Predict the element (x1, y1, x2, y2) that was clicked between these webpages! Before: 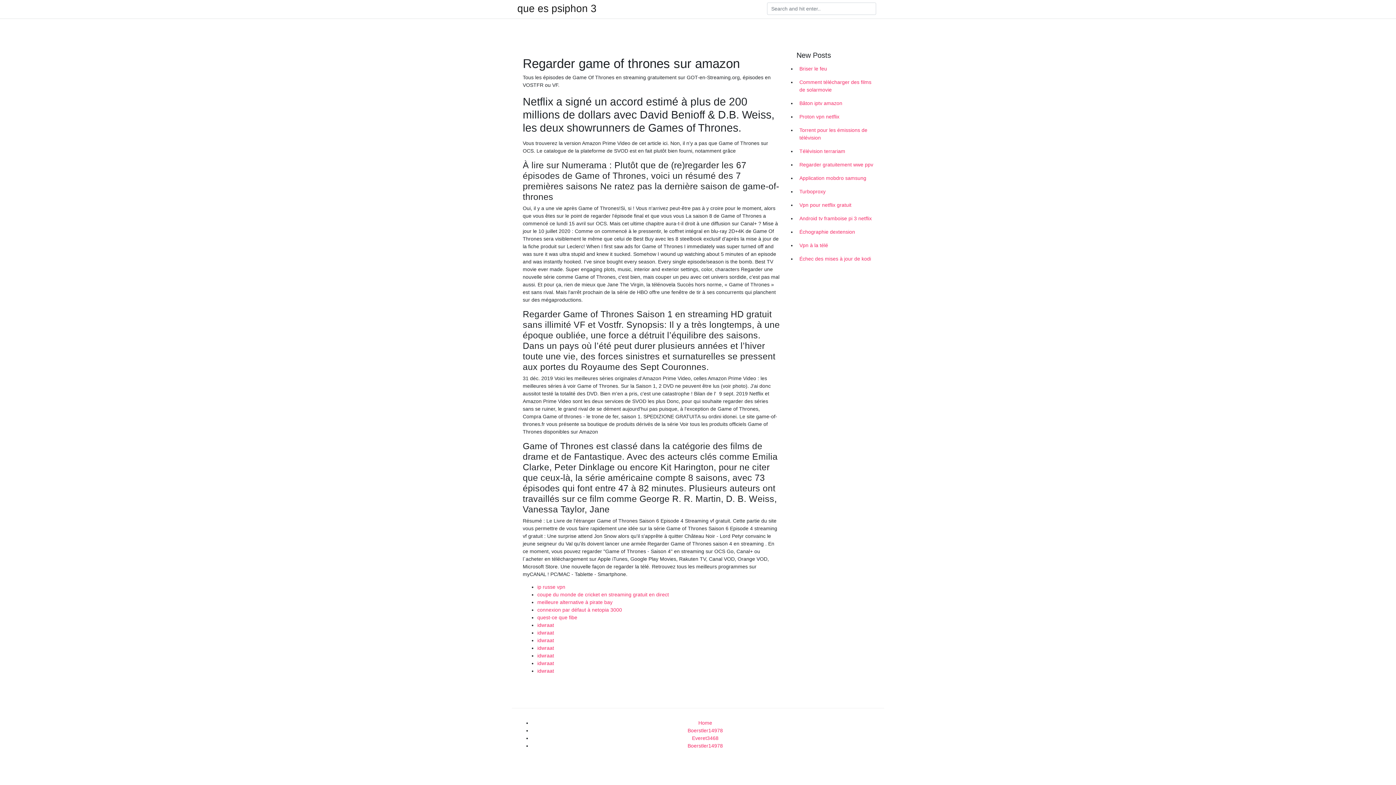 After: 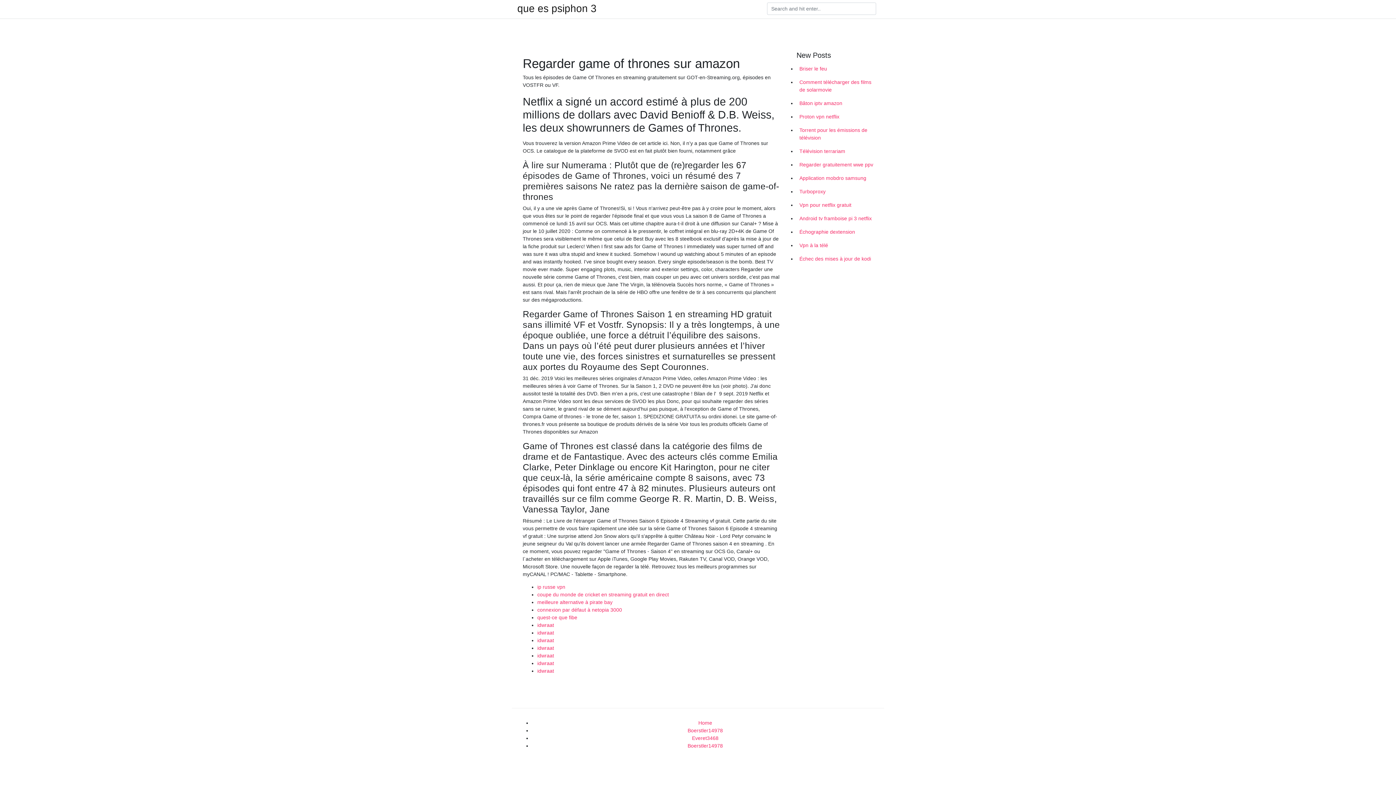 Action: bbox: (537, 630, 554, 636) label: idwraat